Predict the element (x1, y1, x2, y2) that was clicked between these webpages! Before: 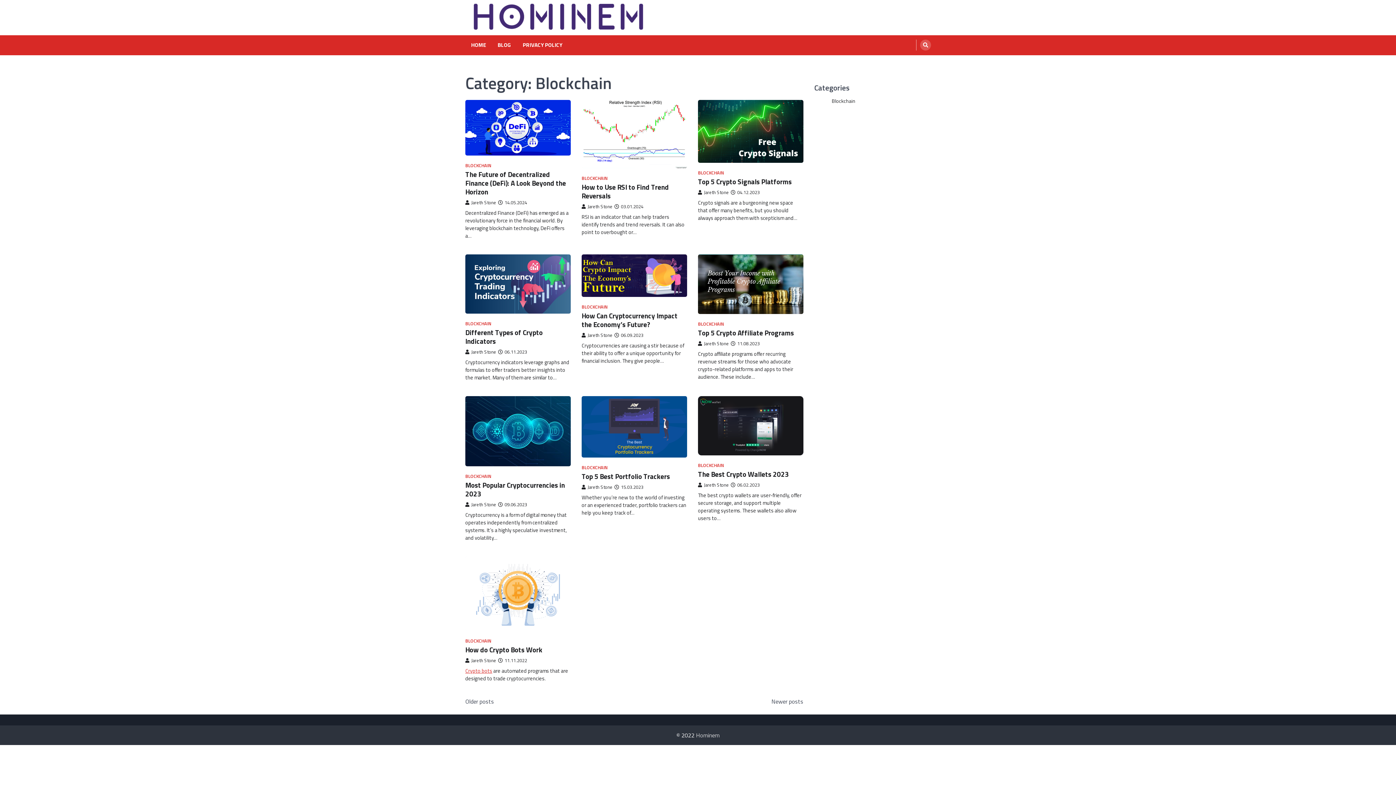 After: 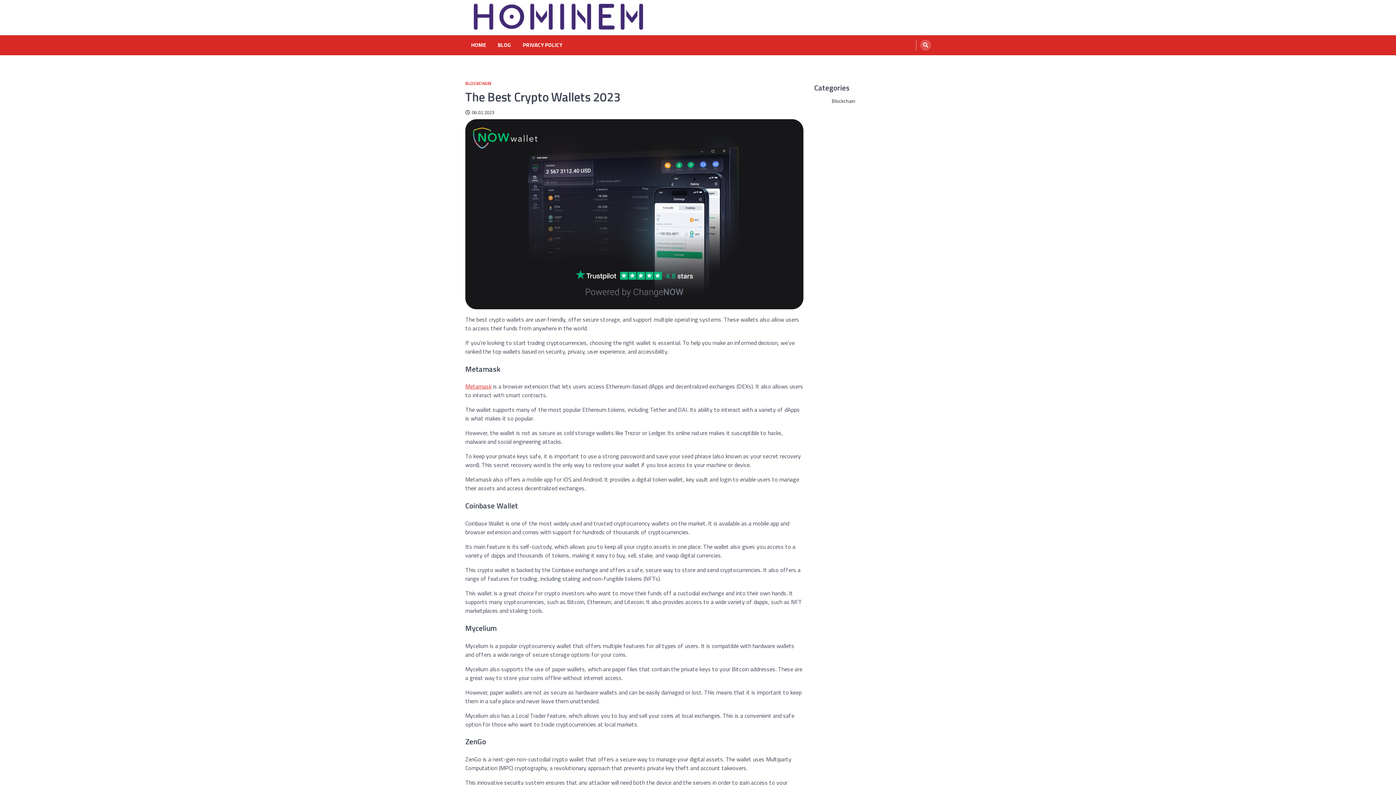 Action: label: 06.02.2023 bbox: (730, 481, 760, 488)